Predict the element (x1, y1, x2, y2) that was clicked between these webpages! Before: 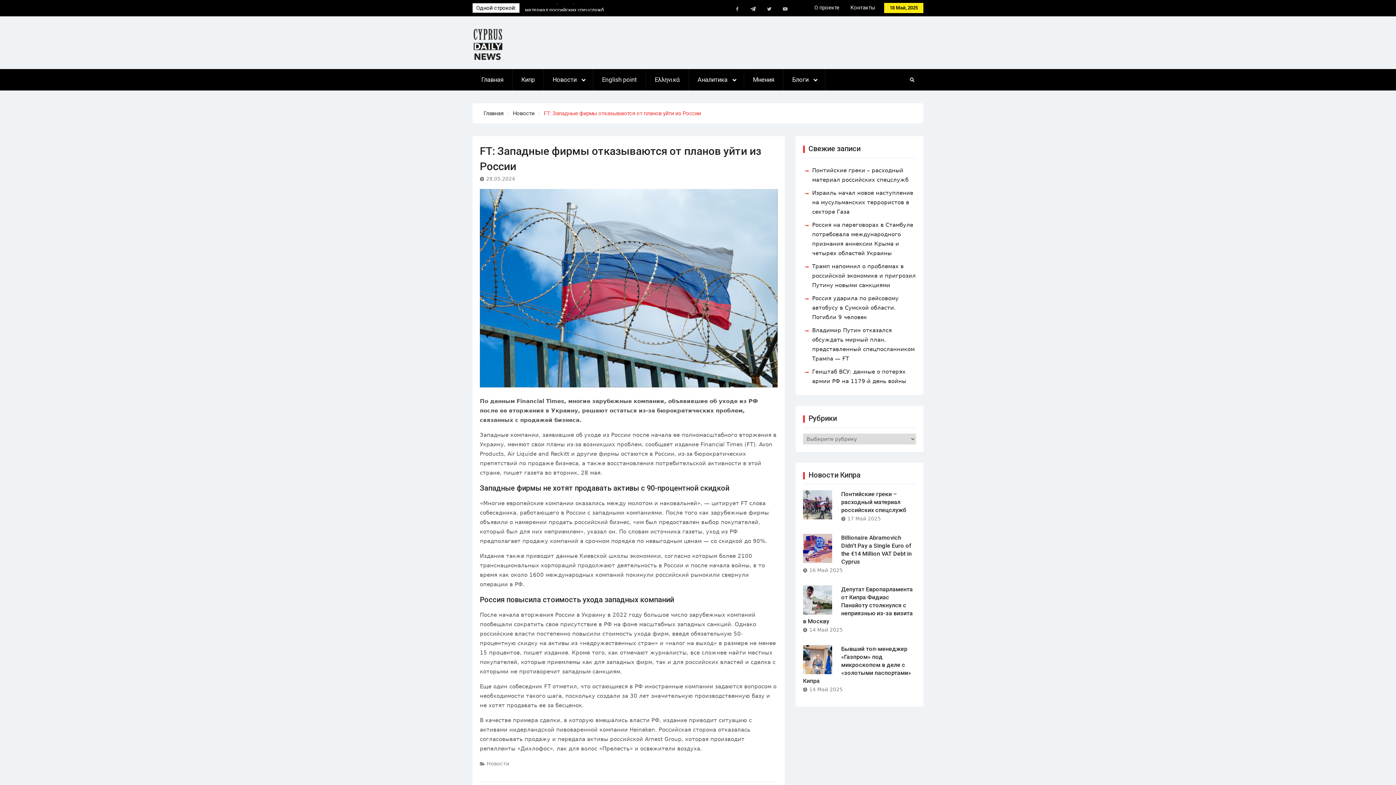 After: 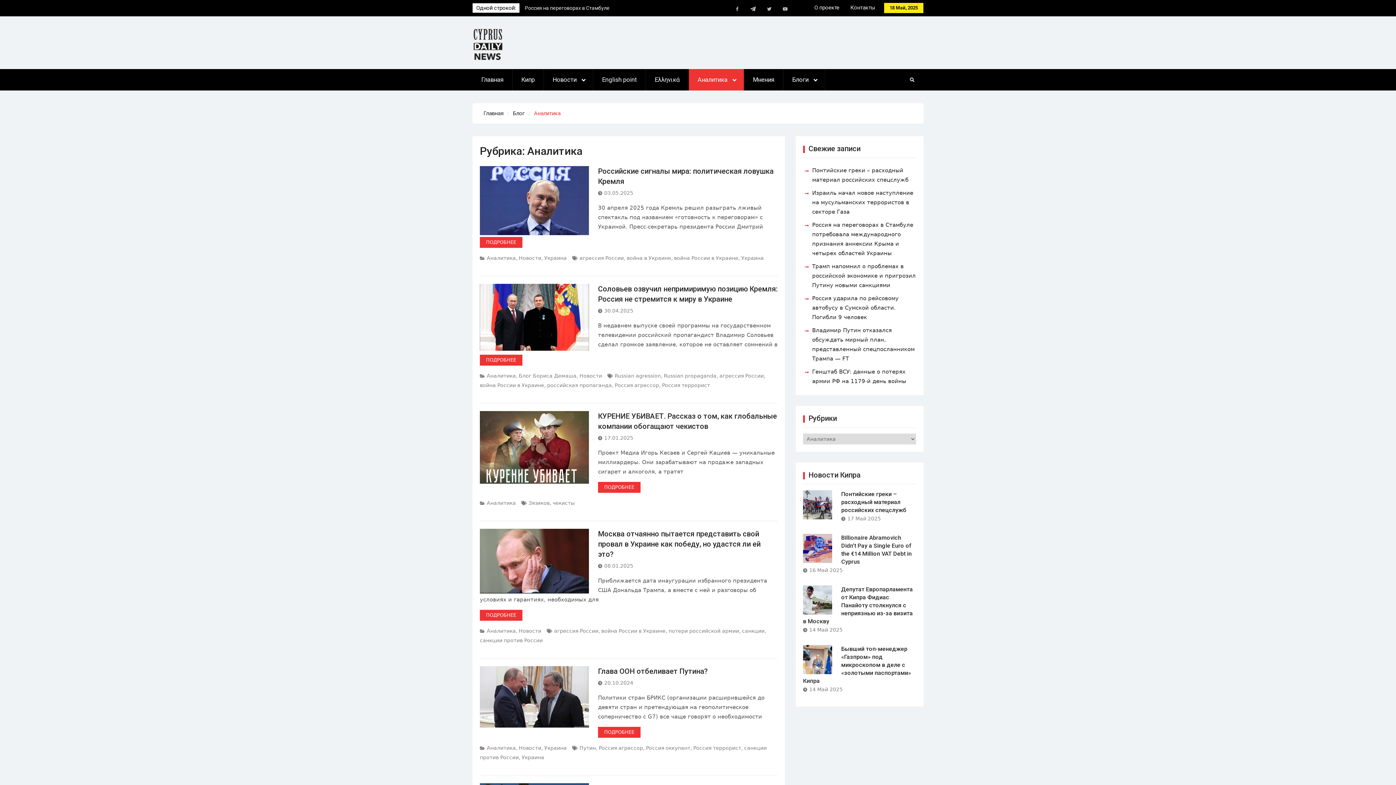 Action: label: Аналитика bbox: (689, 69, 744, 90)